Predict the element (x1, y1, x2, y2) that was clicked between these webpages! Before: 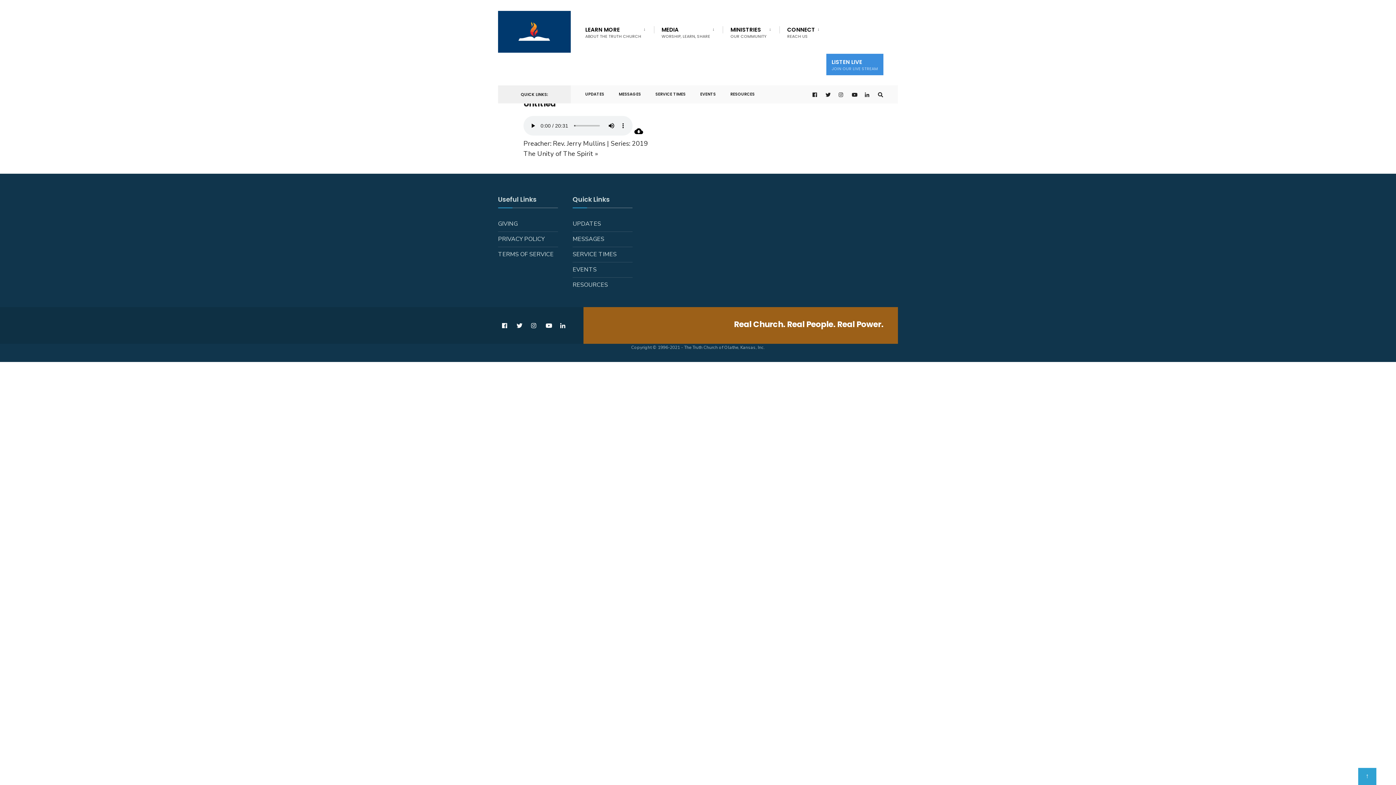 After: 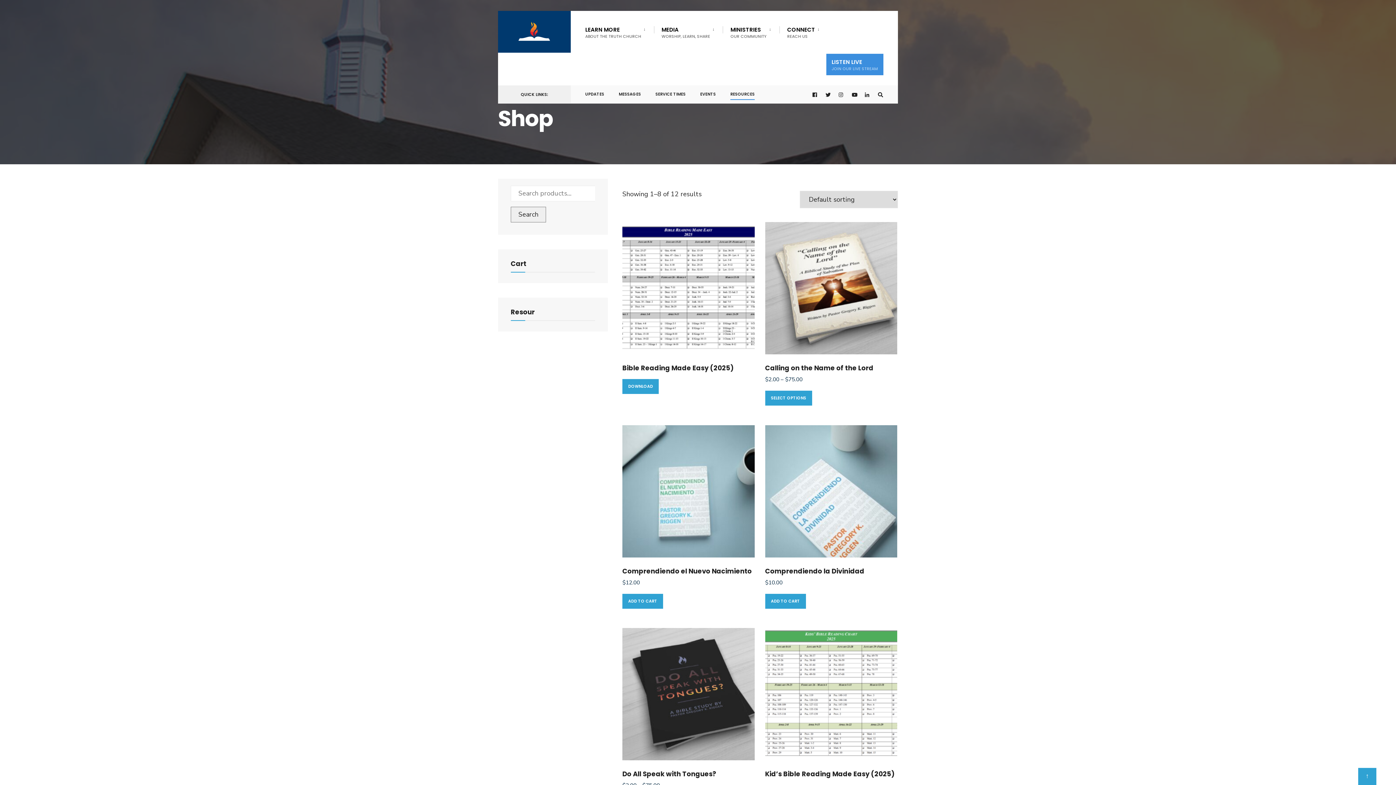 Action: bbox: (572, 278, 632, 292) label: RESOURCES